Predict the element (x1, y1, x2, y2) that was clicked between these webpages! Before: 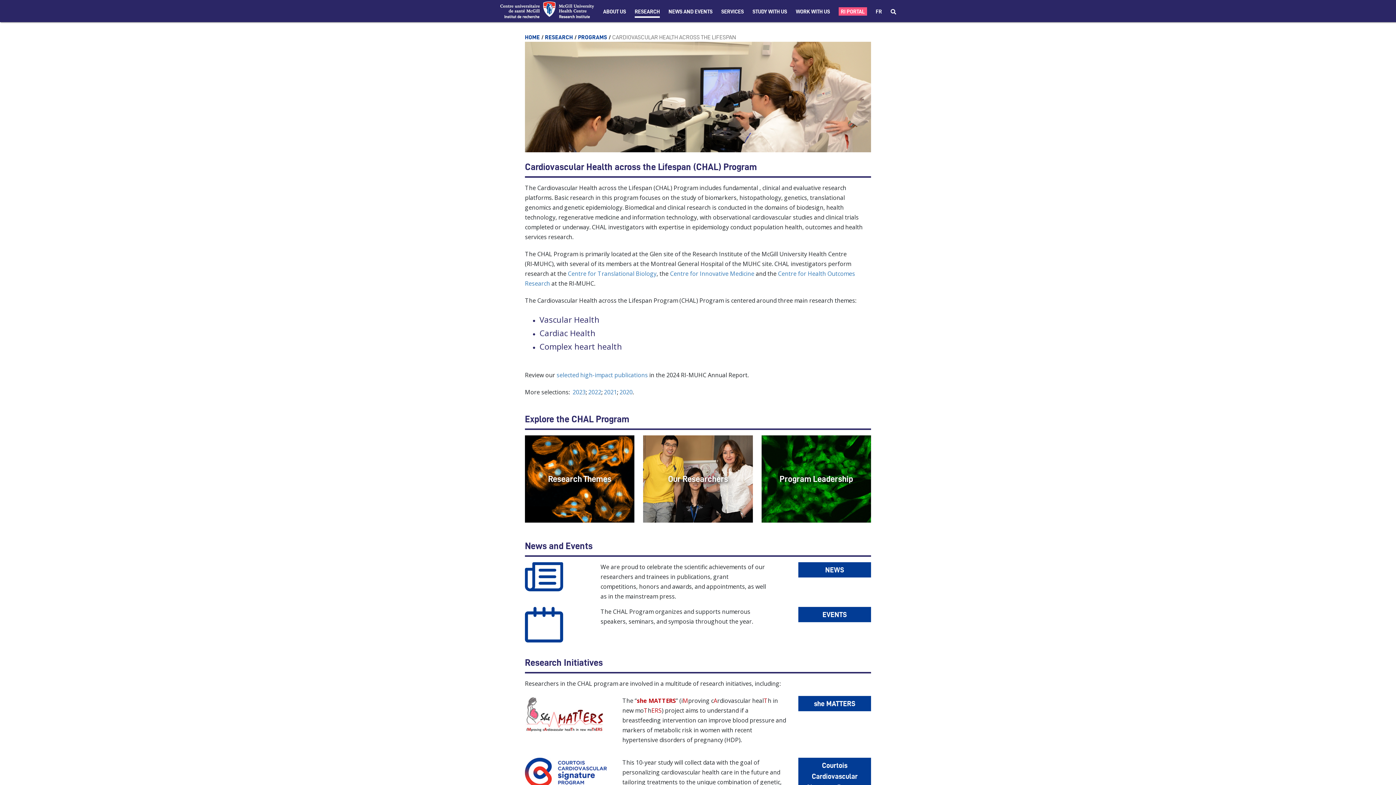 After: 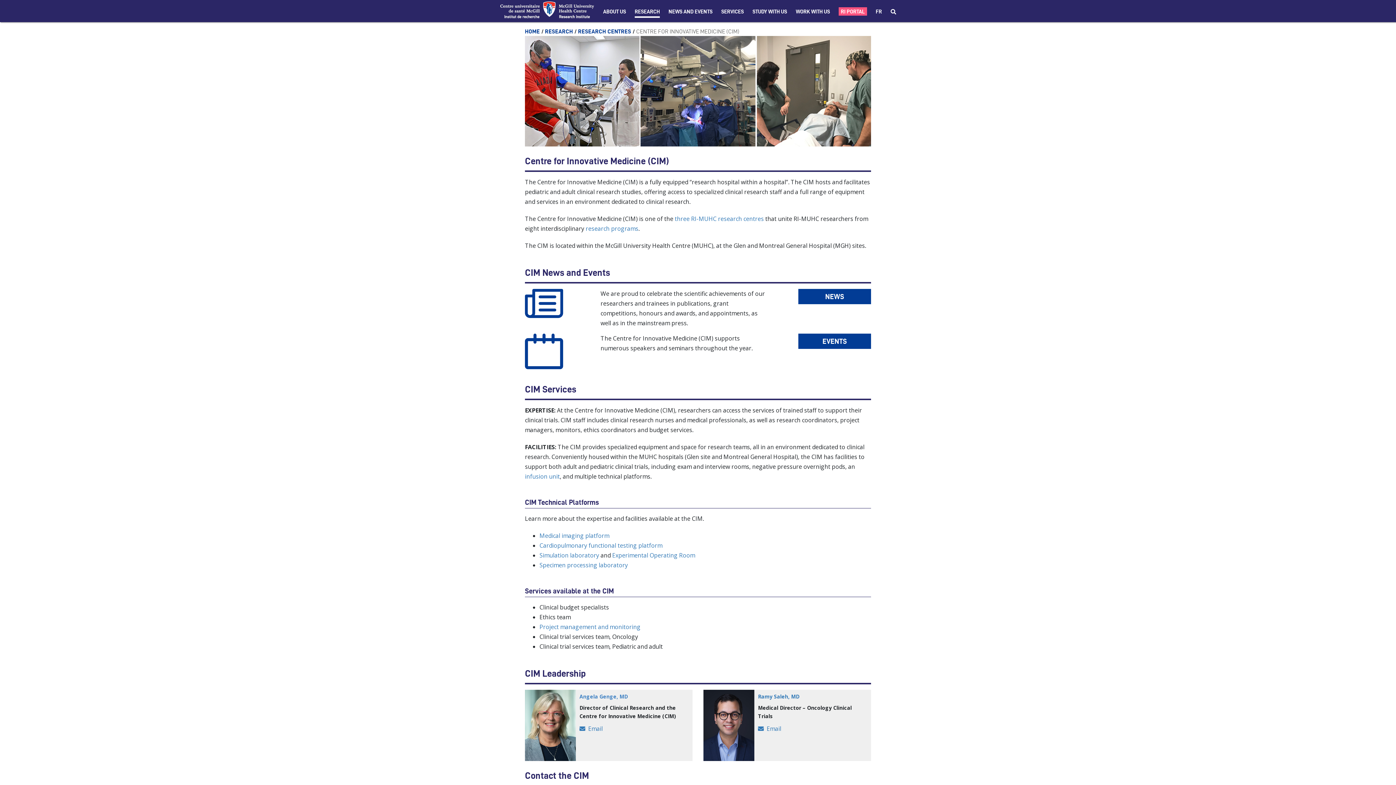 Action: bbox: (670, 269, 754, 277) label: Centre for Innovative Medicine